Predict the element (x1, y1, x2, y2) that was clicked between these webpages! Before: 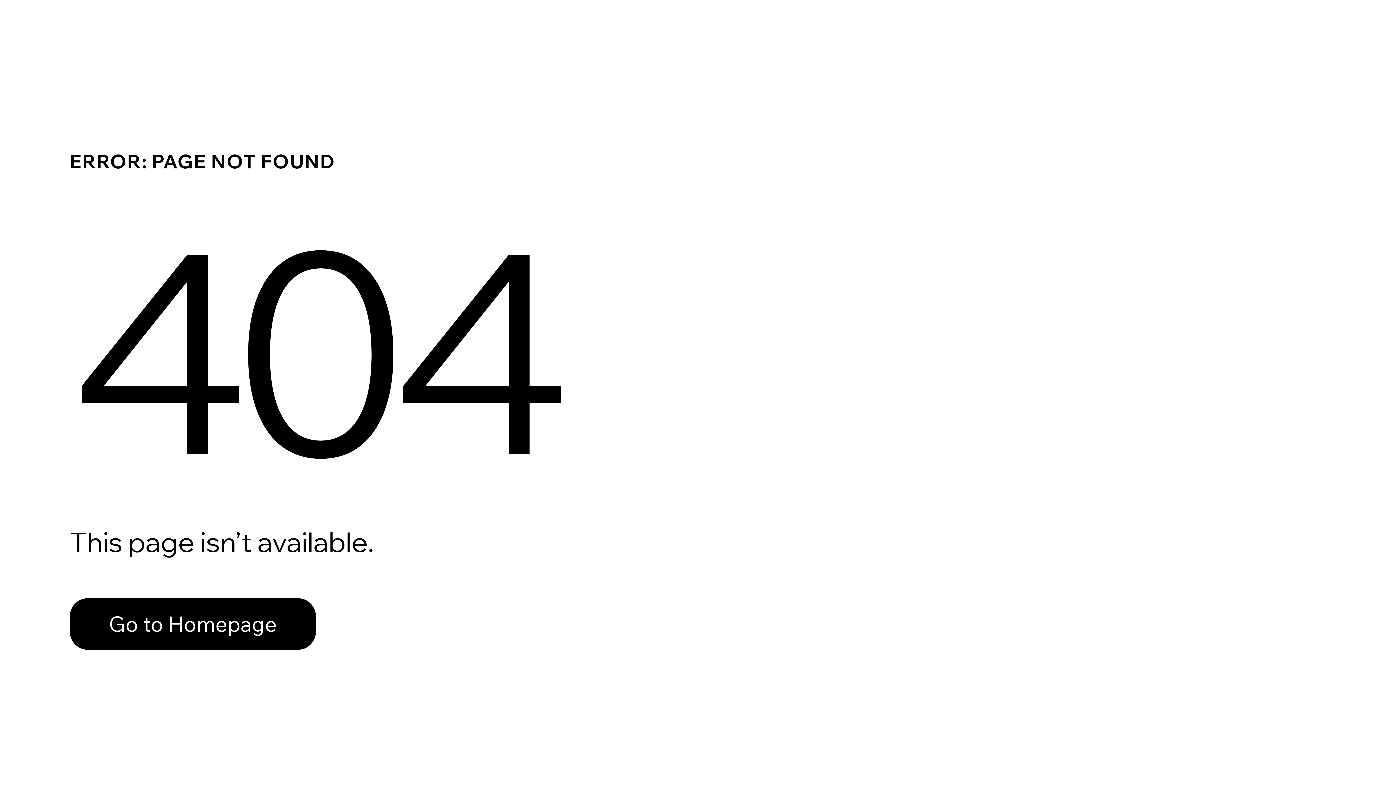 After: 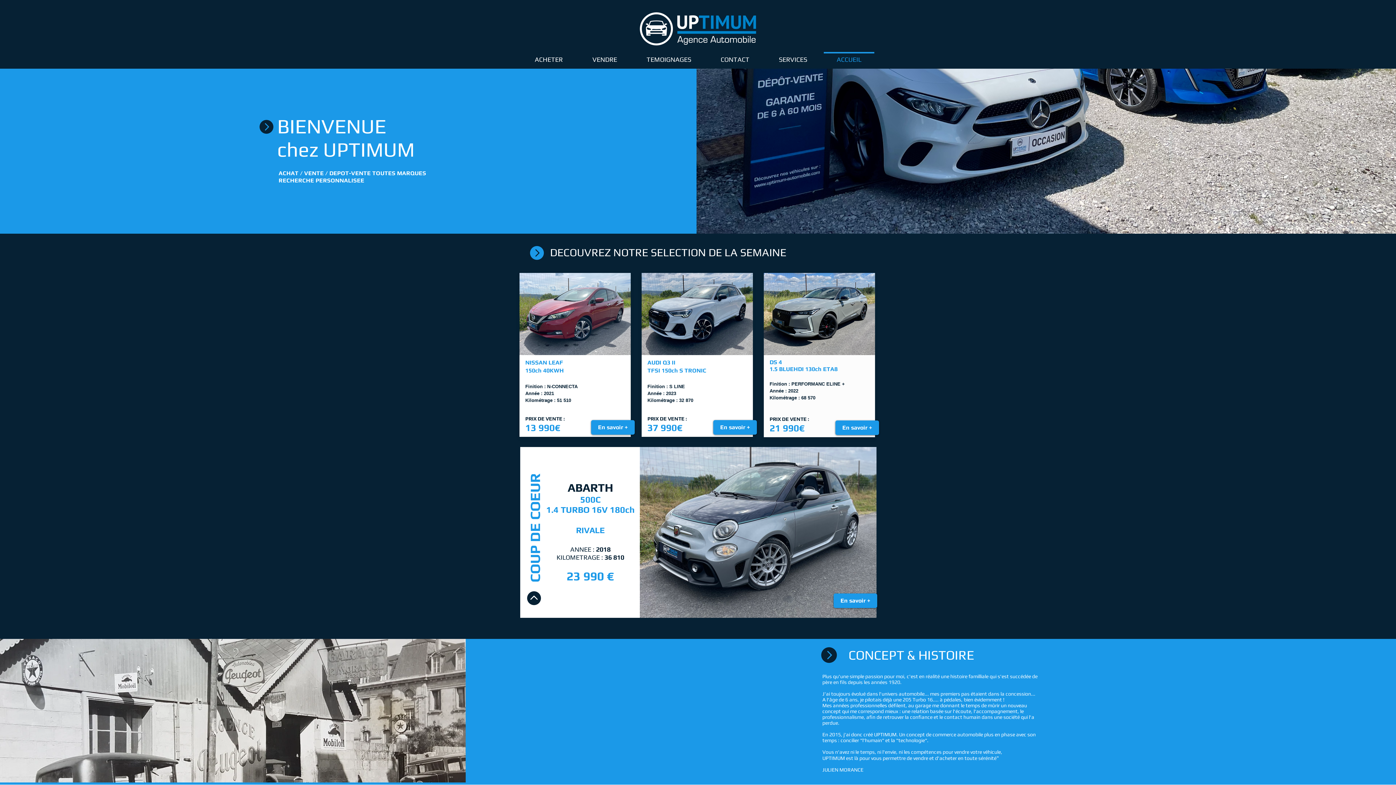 Action: label: Go to Homepage bbox: (69, 598, 316, 650)